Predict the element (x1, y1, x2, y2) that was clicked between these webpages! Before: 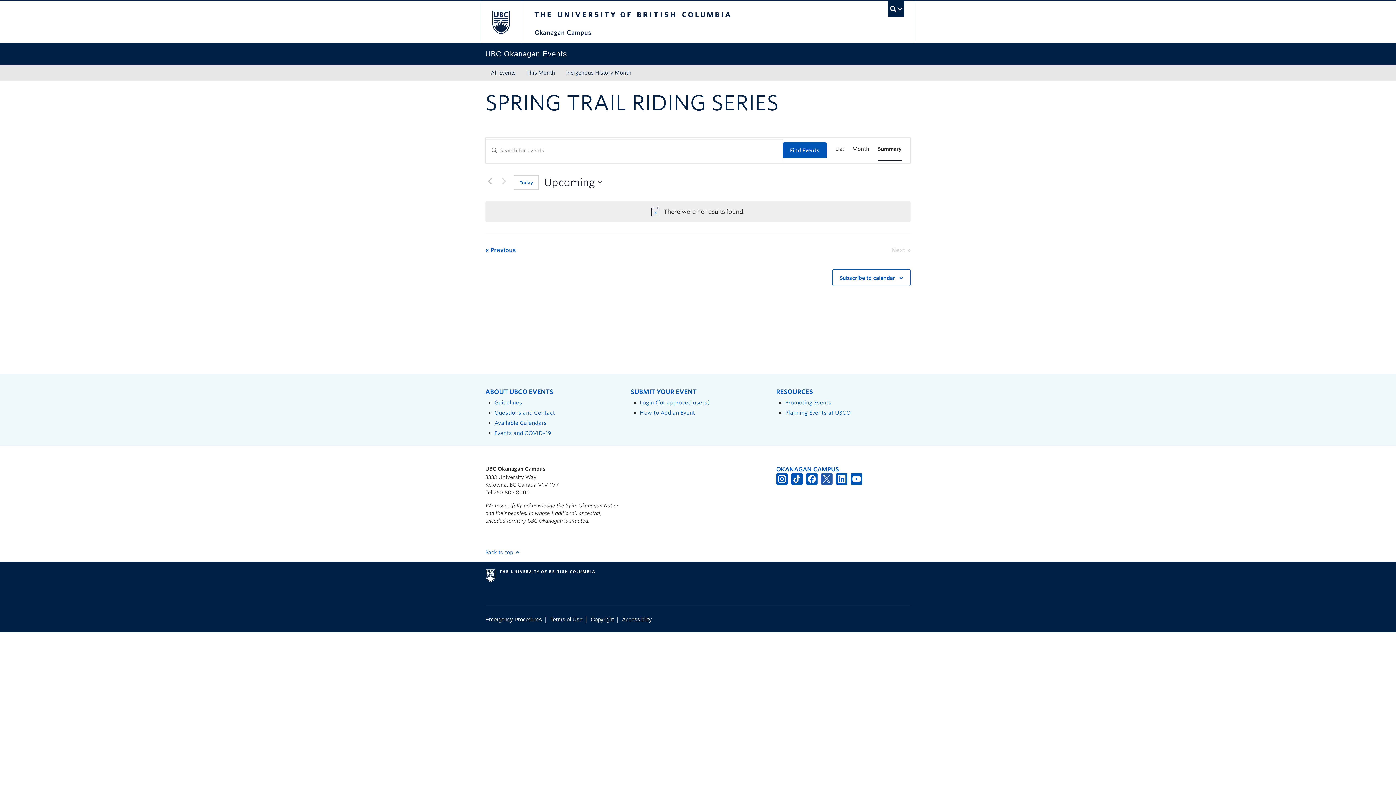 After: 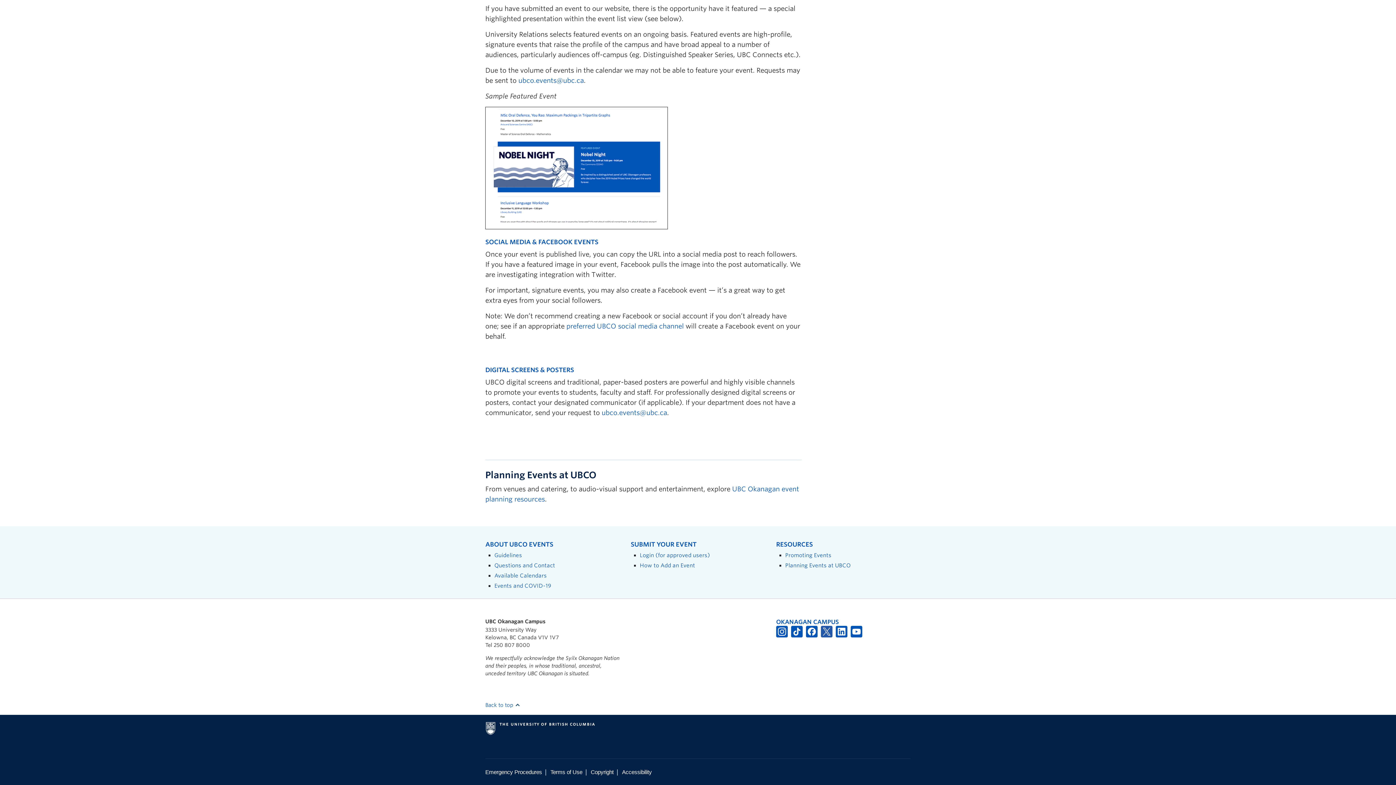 Action: label: Planning Events at UBCO bbox: (785, 409, 850, 416)